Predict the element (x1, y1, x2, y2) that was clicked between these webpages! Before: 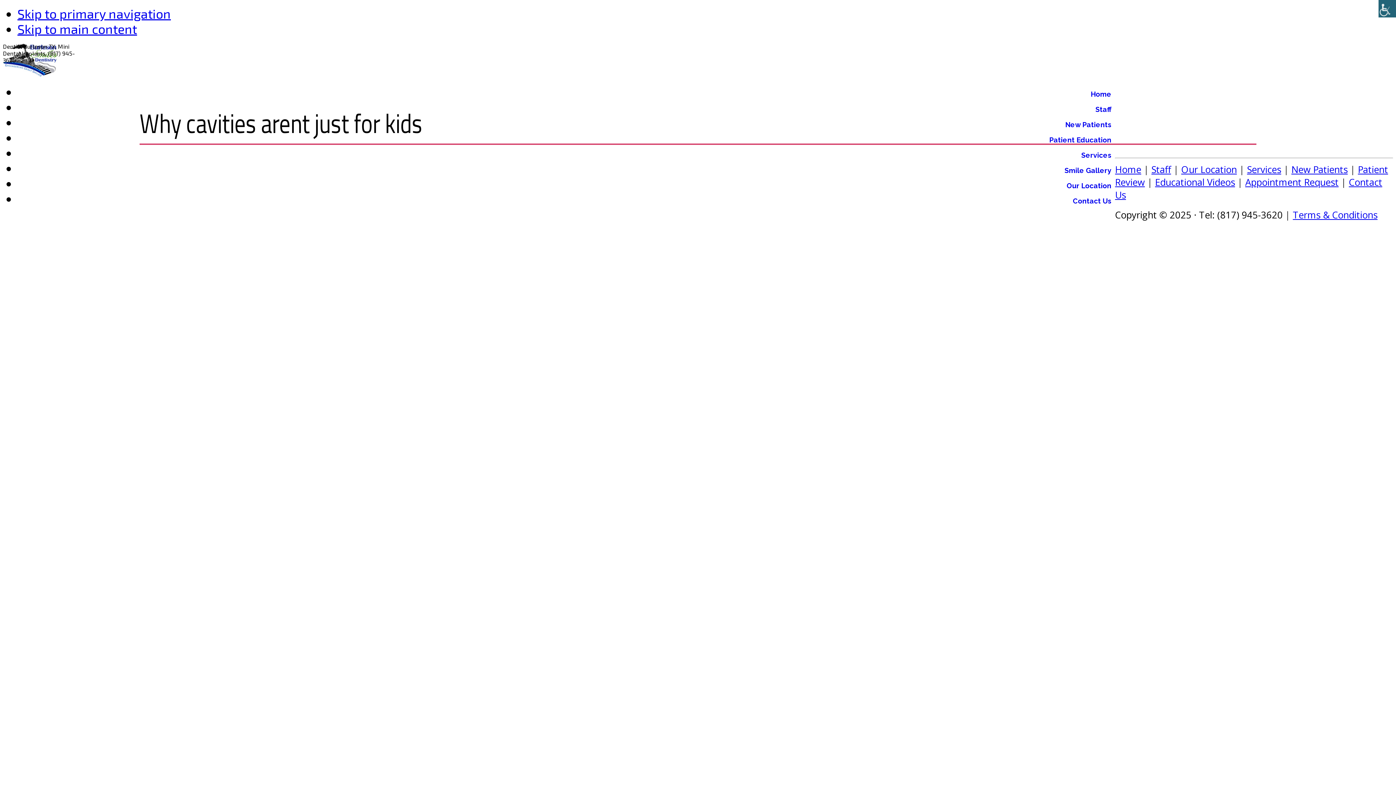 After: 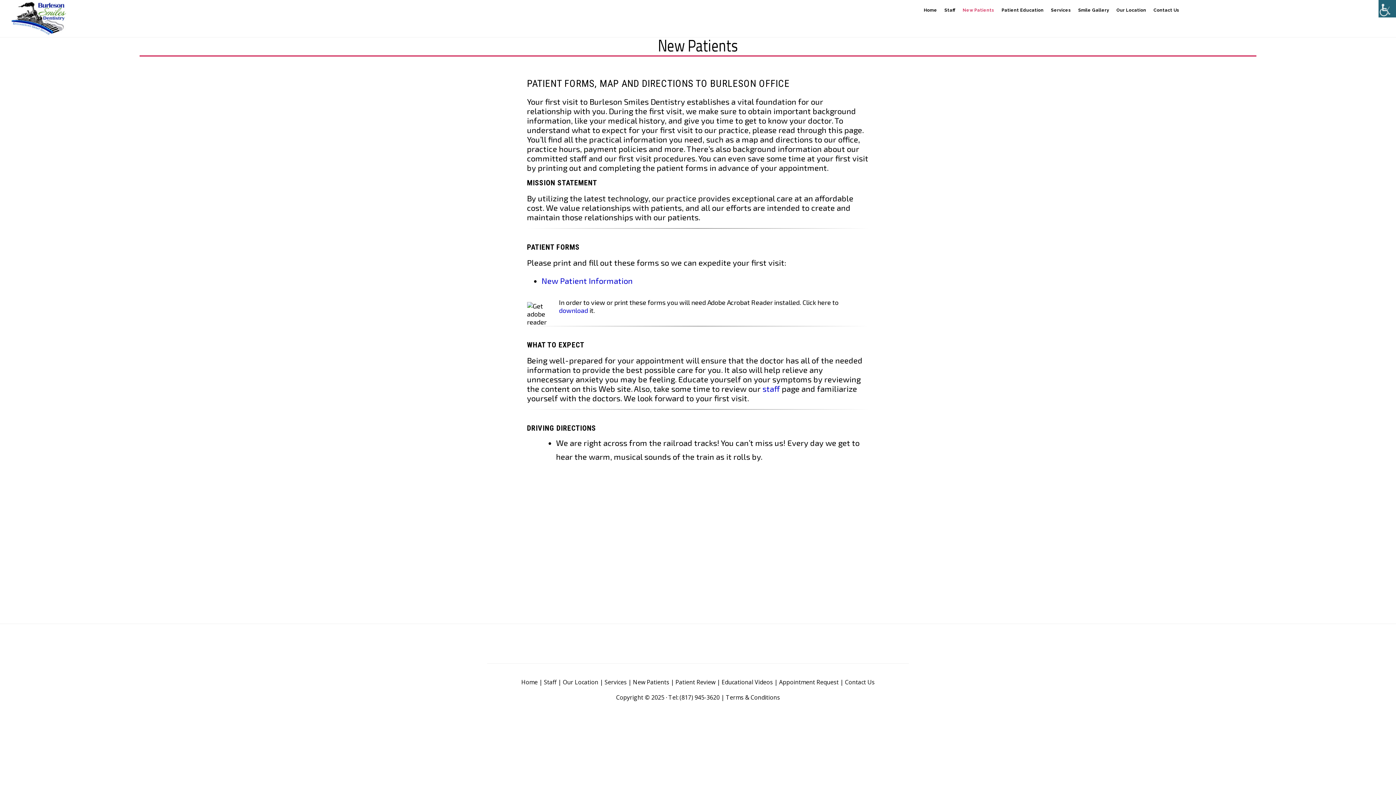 Action: label: New Patients bbox: (1291, 163, 1348, 175)